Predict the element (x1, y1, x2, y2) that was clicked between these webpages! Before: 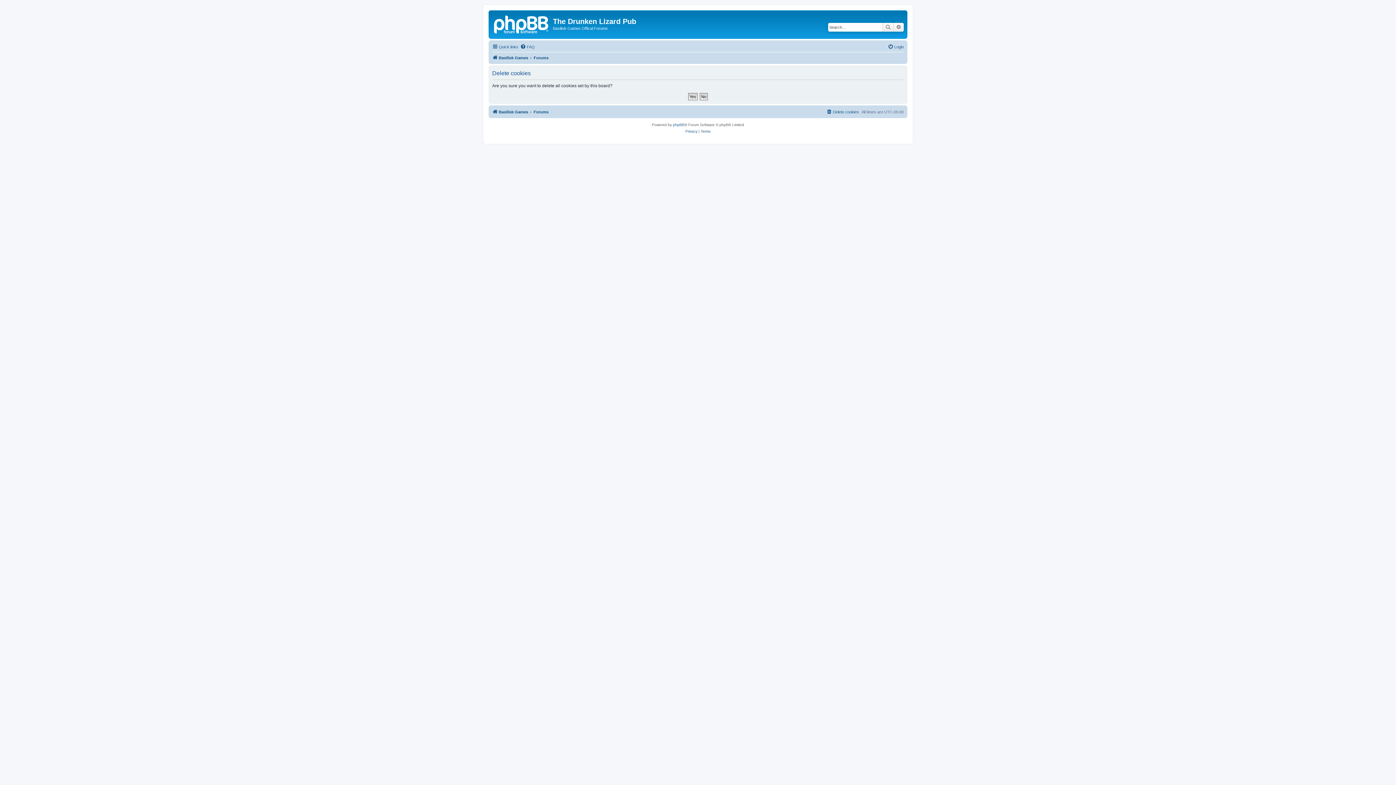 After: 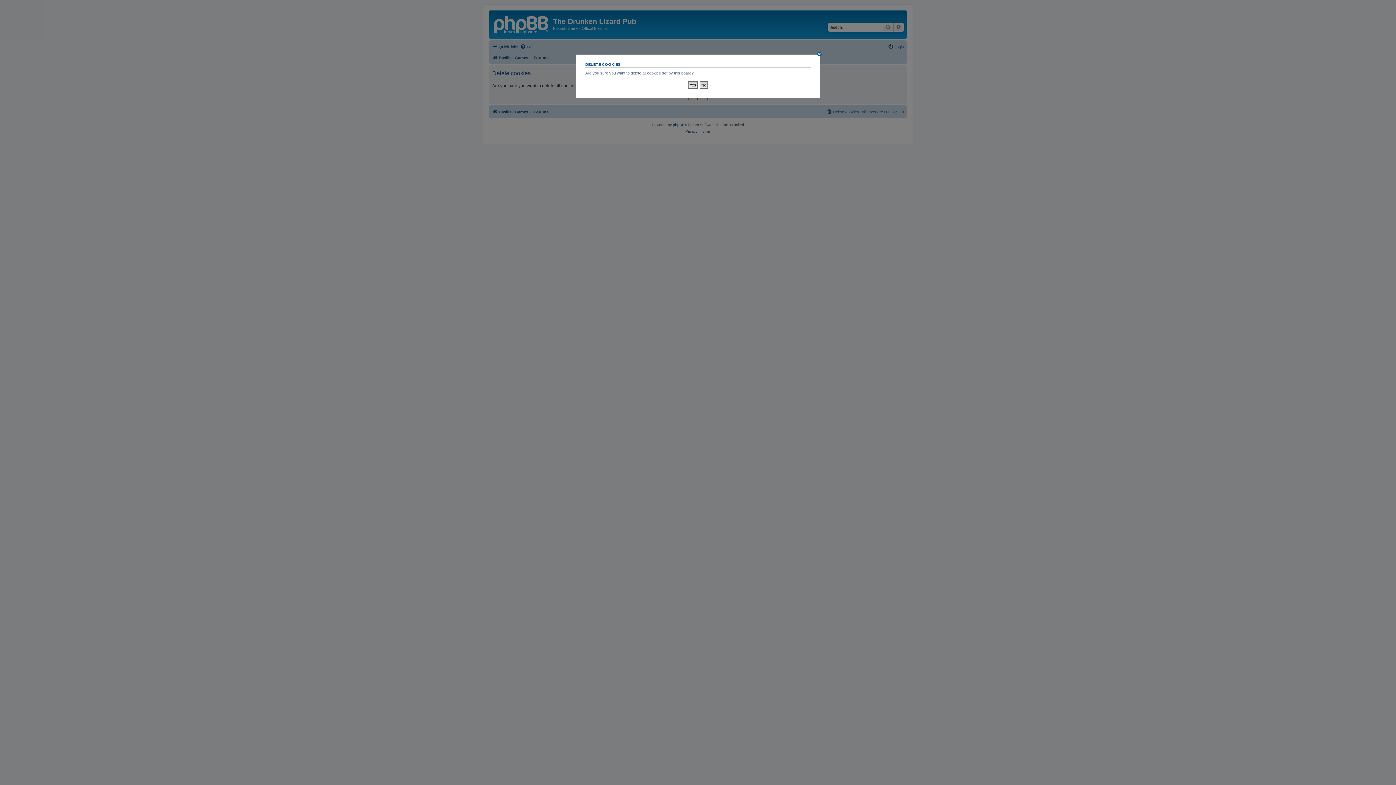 Action: bbox: (826, 107, 859, 116) label: Delete cookies